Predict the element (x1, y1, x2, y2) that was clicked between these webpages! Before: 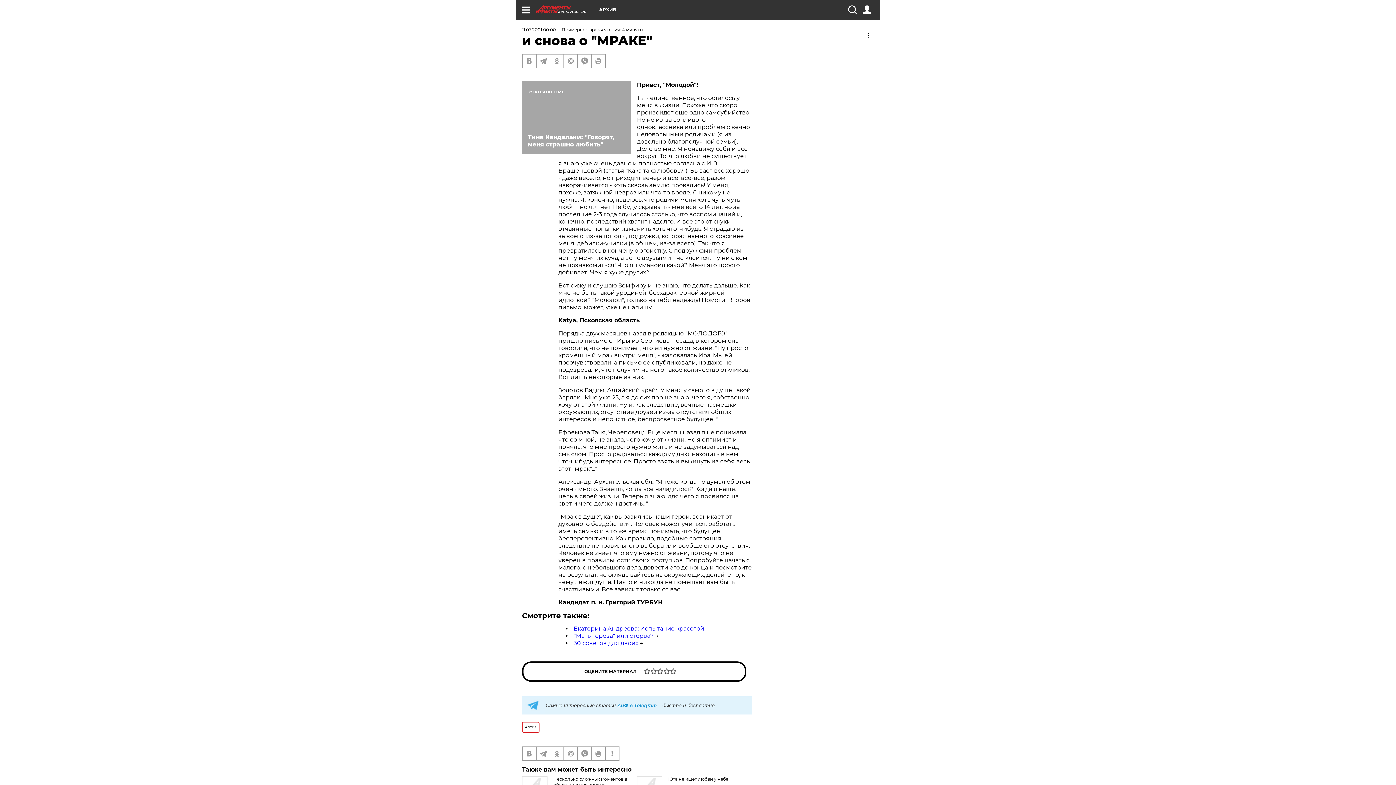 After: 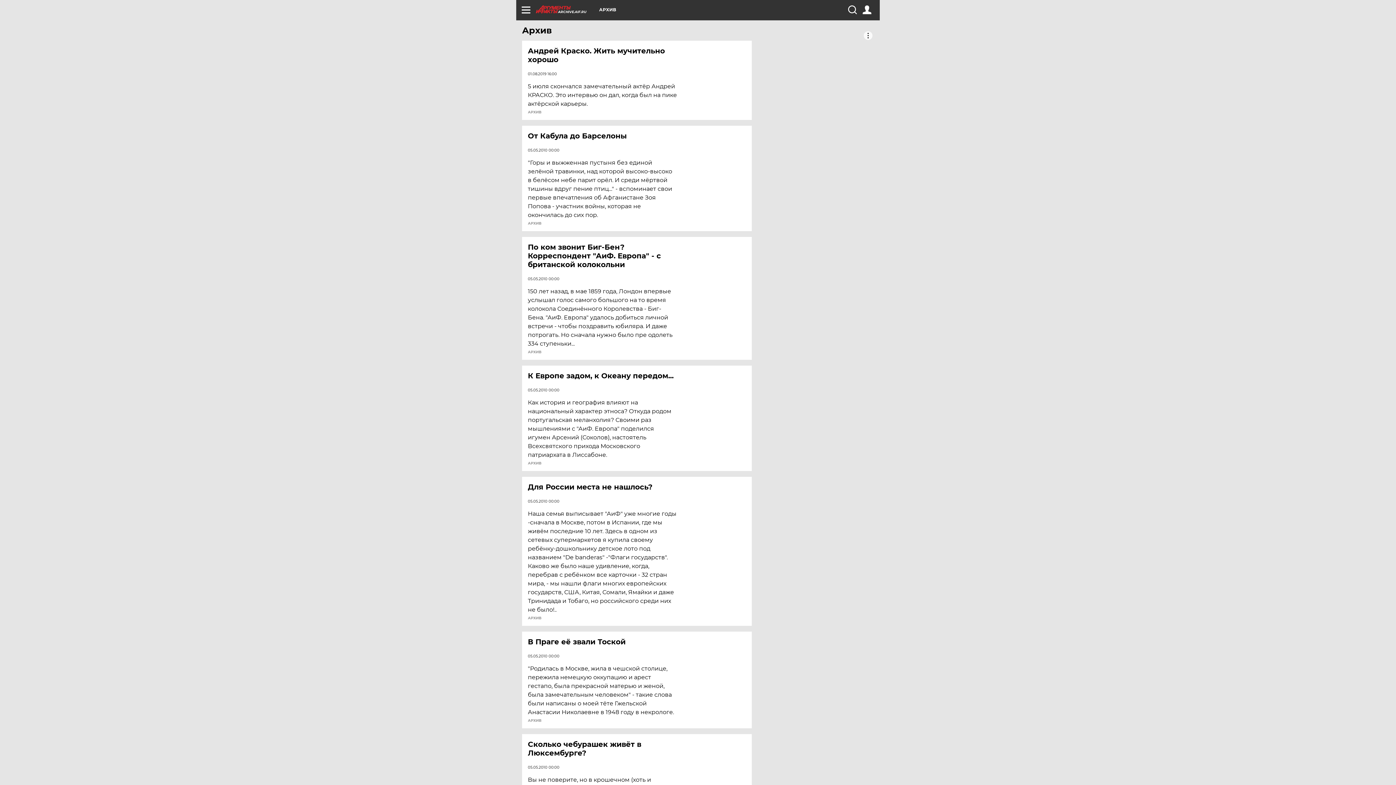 Action: label: ARCHIVE.AIF.RU bbox: (536, 5, 599, 13)